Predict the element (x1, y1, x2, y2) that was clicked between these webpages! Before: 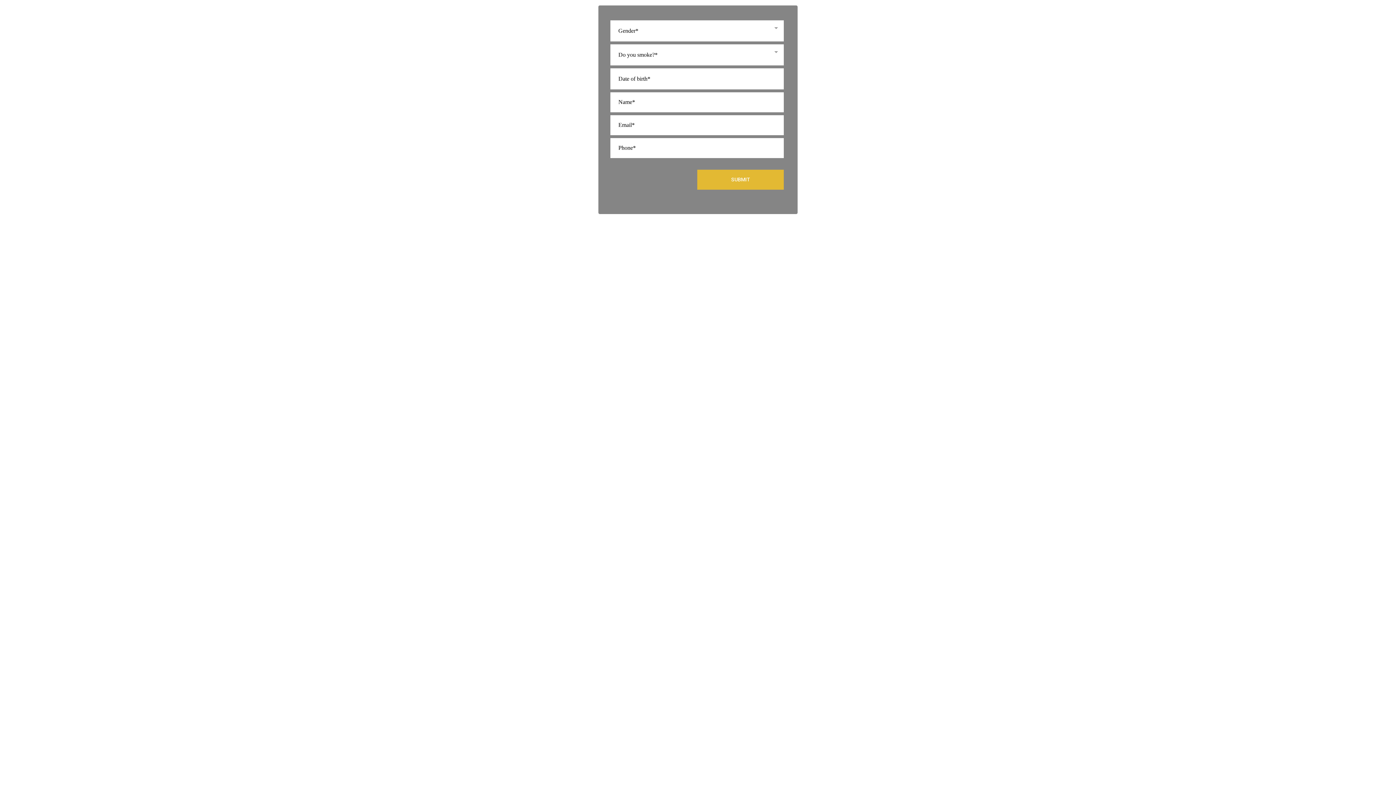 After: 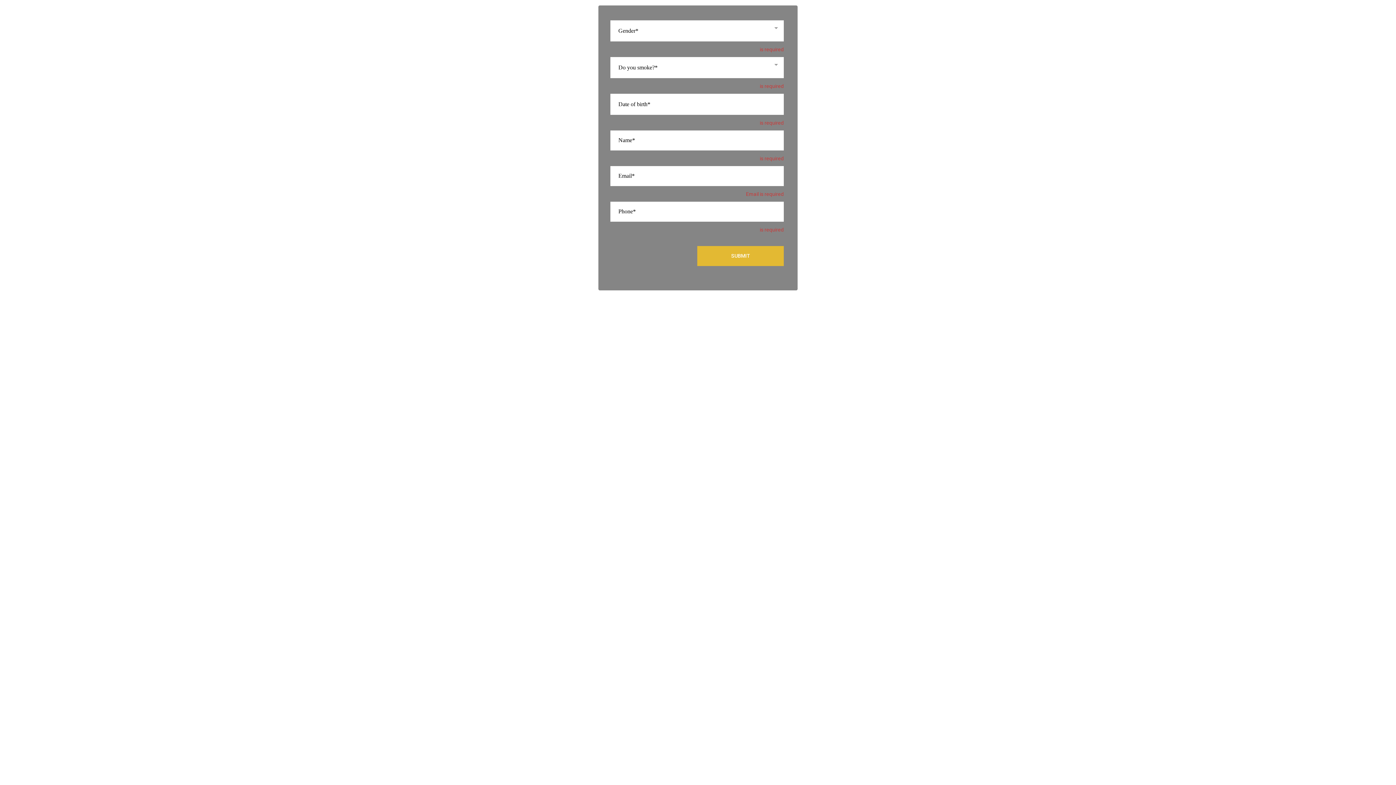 Action: label: SUBMIT bbox: (697, 169, 784, 189)